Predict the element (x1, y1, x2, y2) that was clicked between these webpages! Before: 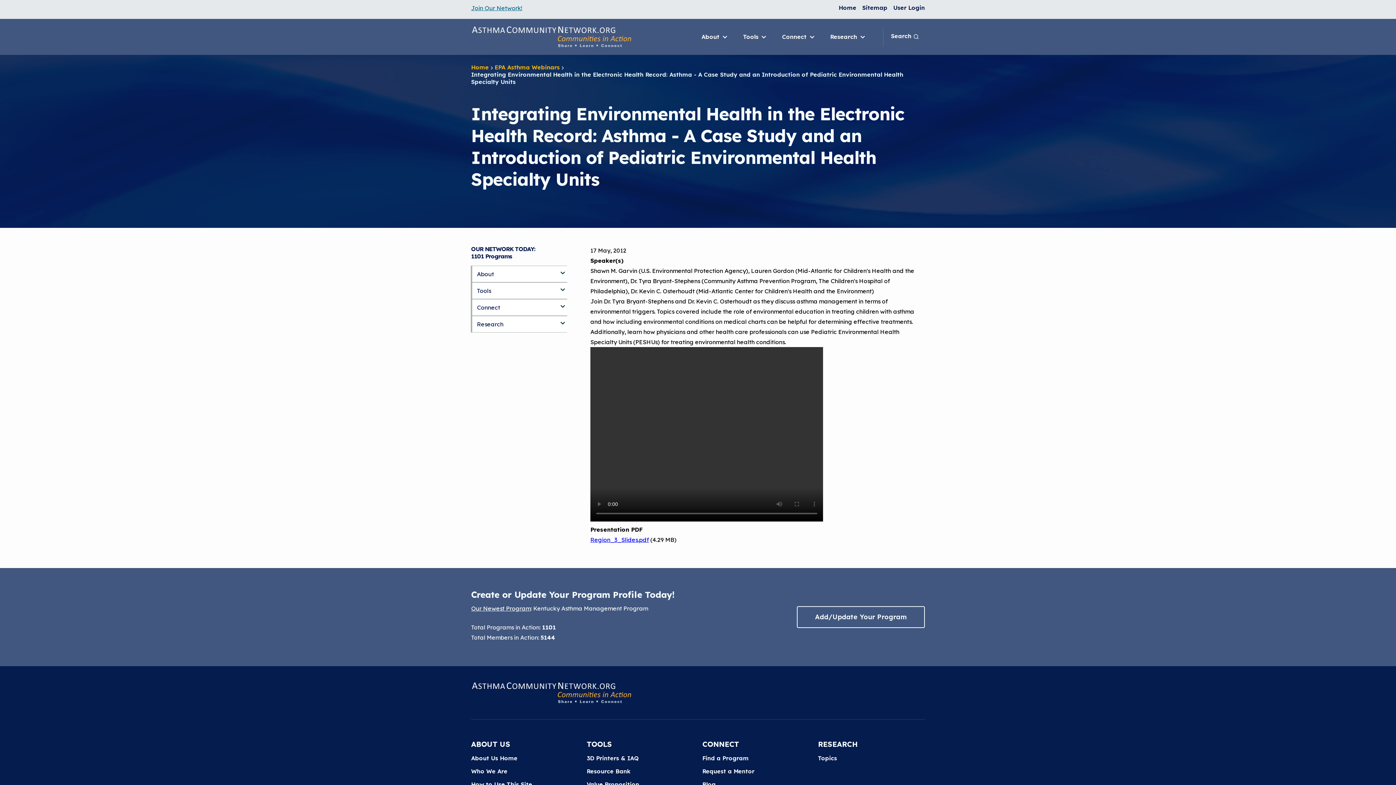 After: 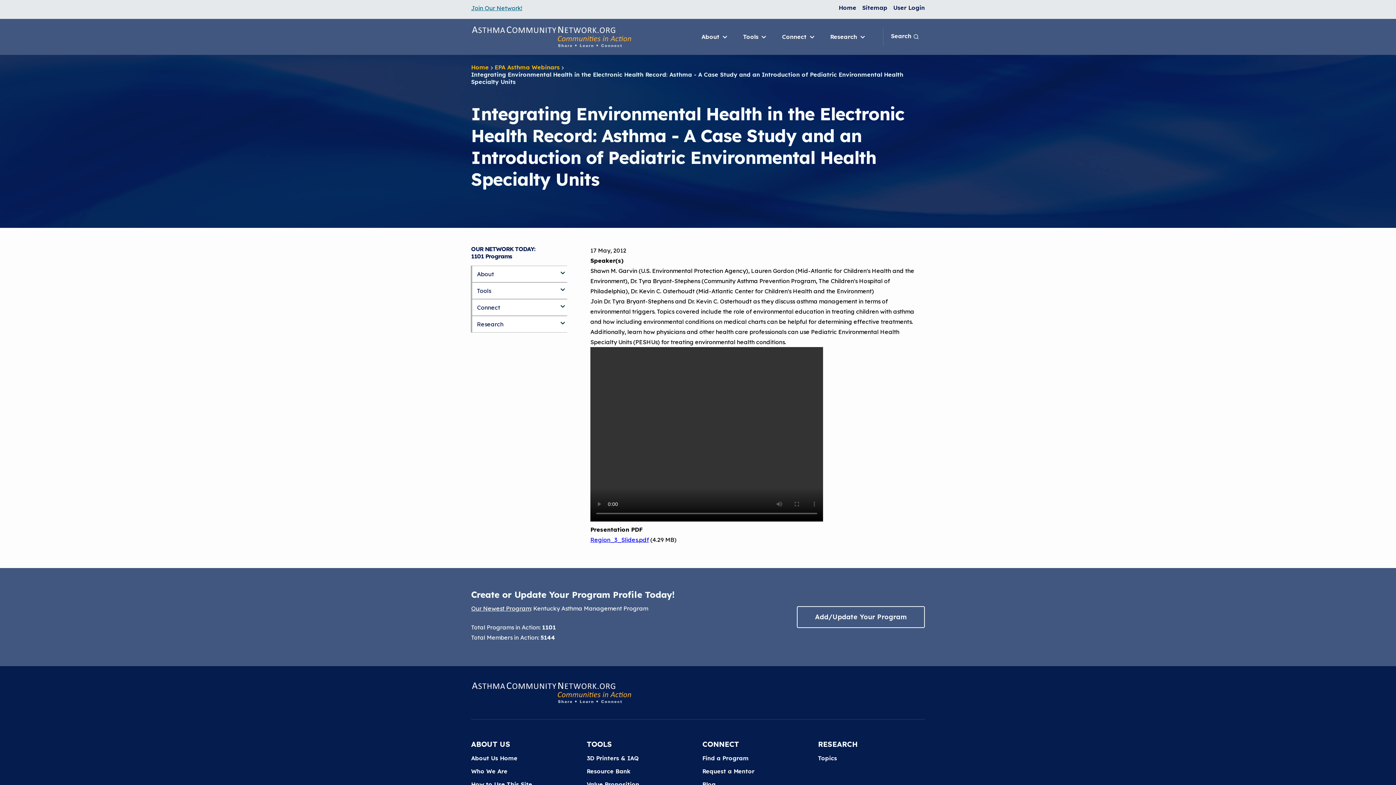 Action: label: Research bbox: (471, 316, 567, 332)